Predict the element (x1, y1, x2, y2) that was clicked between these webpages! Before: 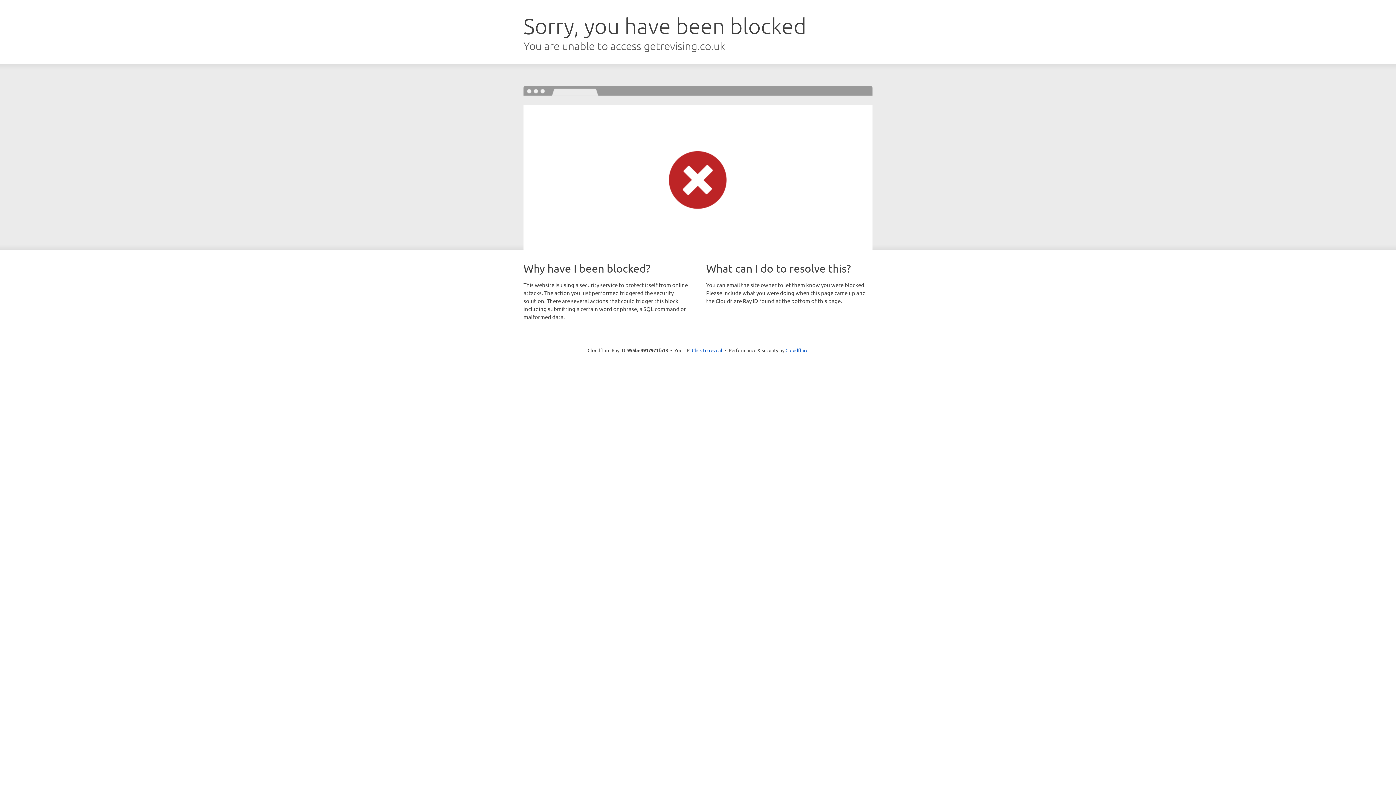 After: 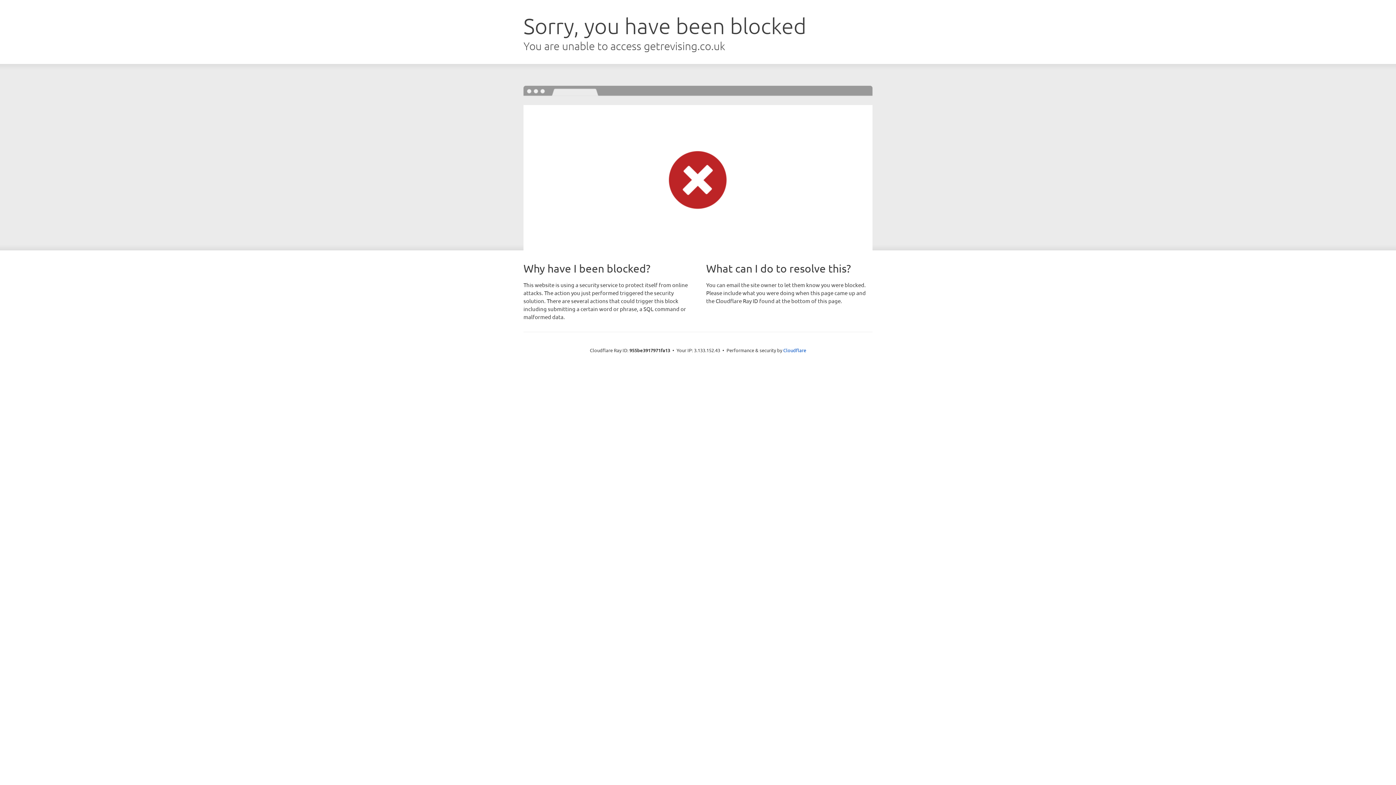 Action: bbox: (692, 346, 722, 353) label: Click to reveal